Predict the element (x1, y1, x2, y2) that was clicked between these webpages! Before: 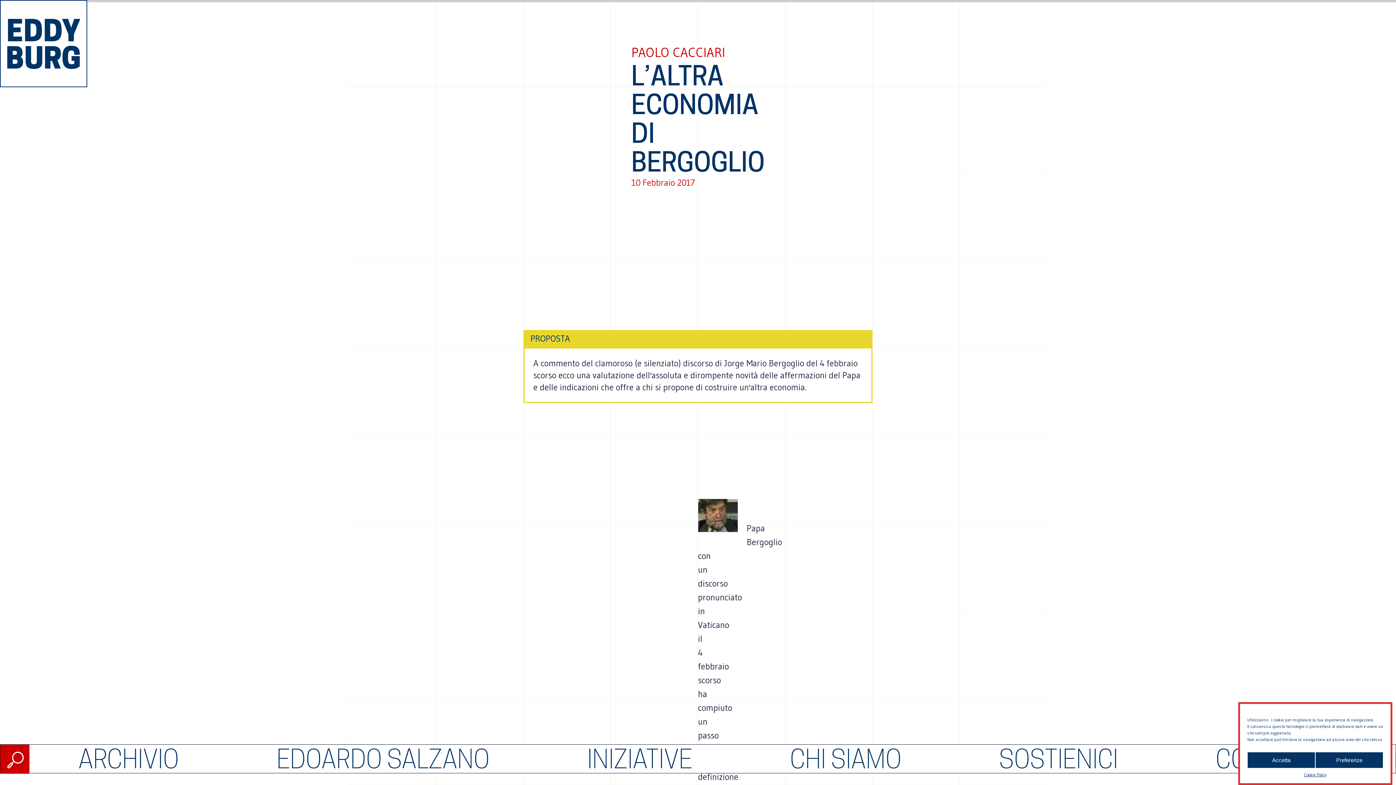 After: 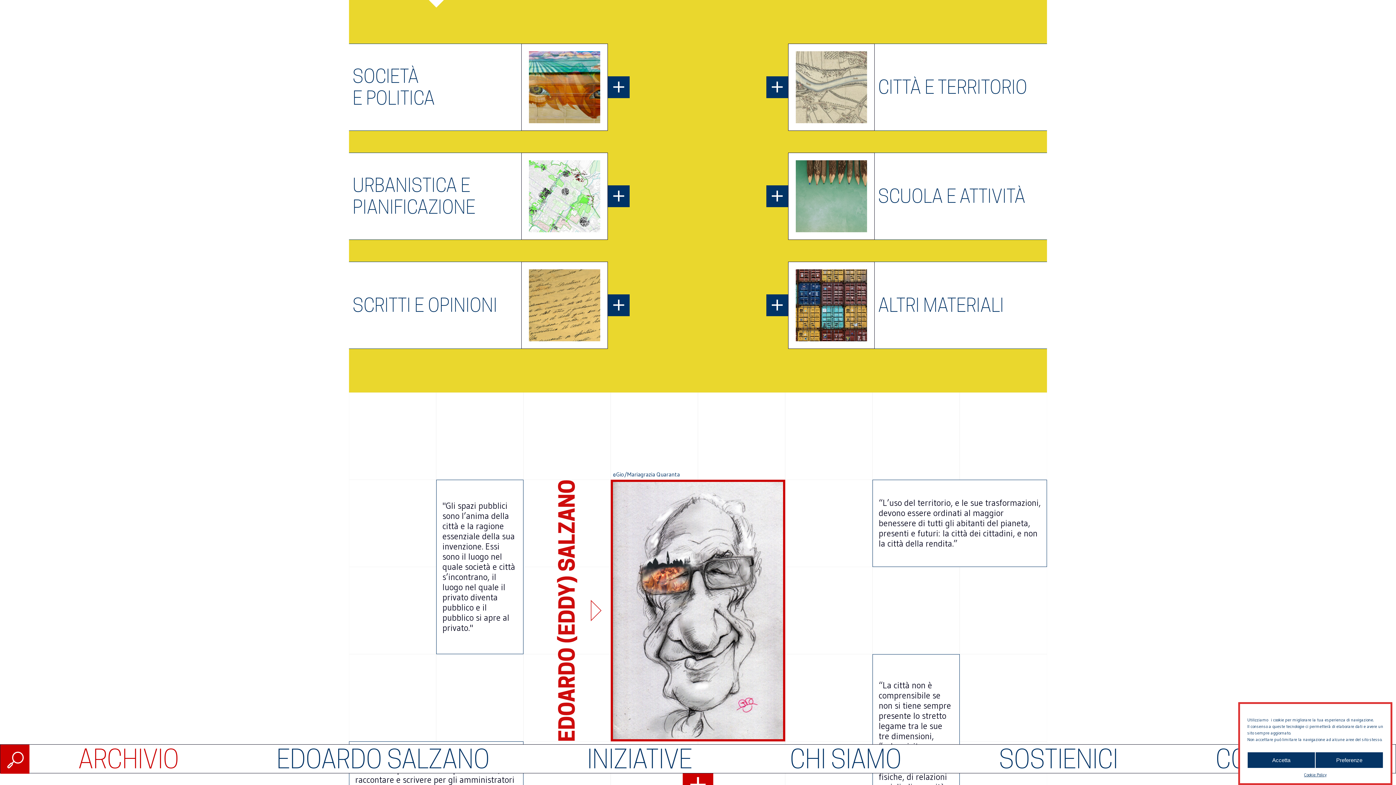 Action: bbox: (78, 744, 179, 774) label: ARCHIVIO